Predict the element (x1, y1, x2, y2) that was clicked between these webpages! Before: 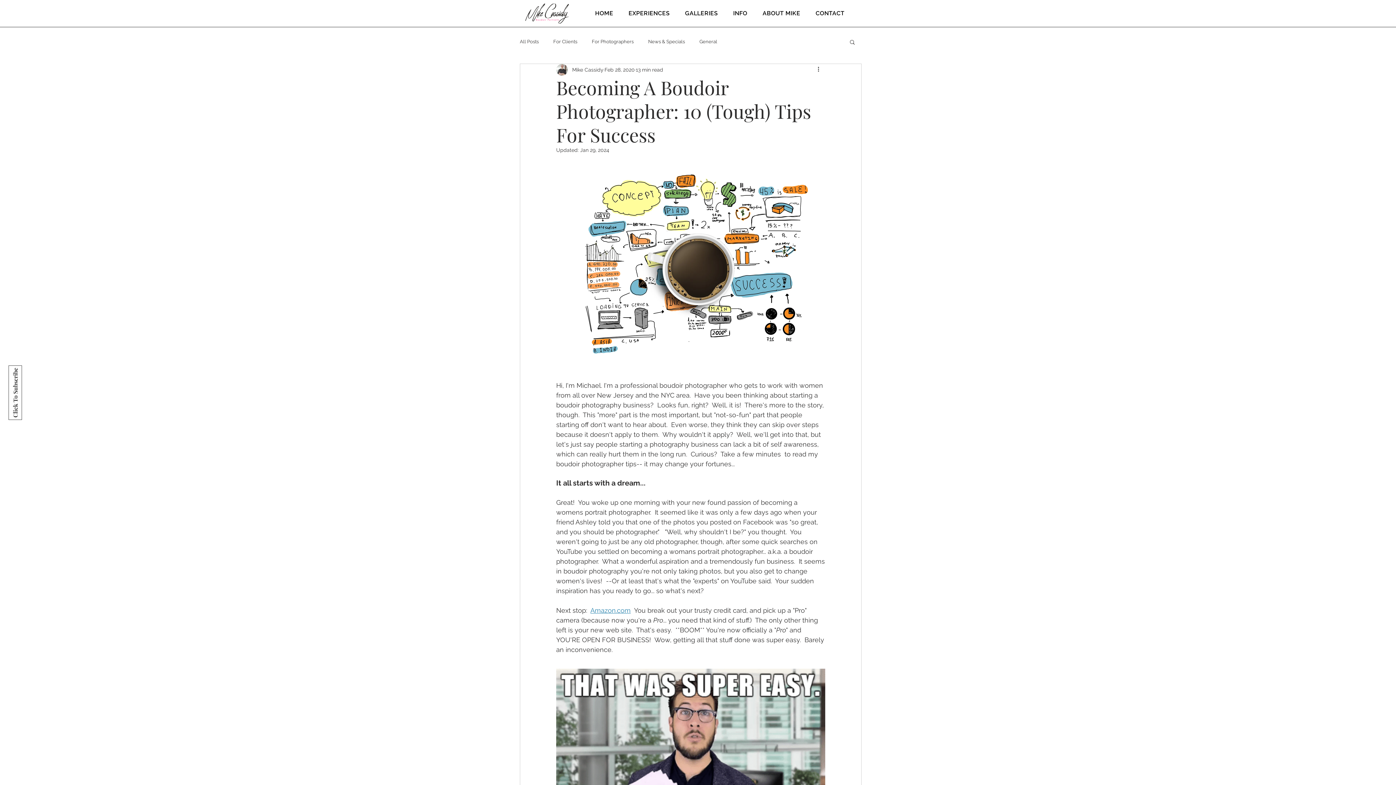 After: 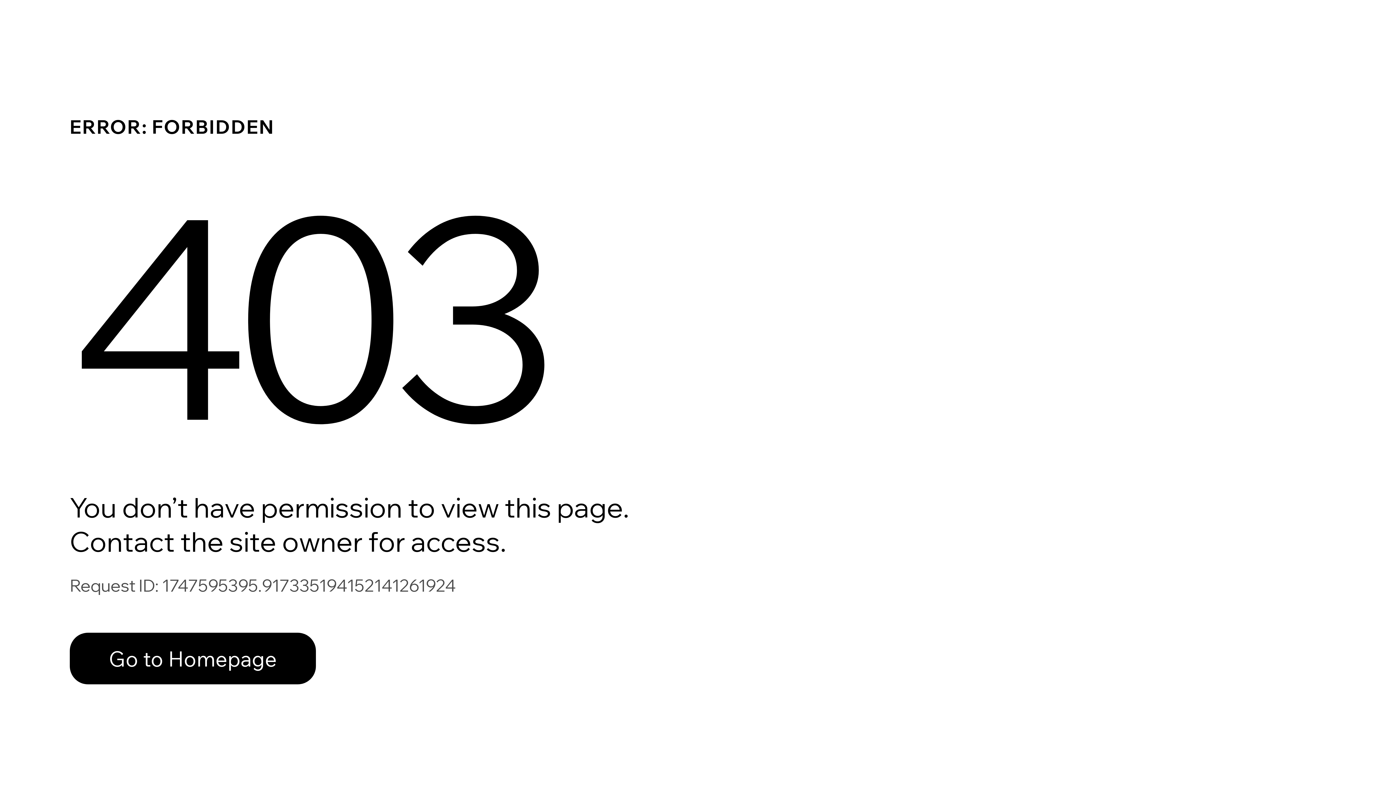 Action: label: Mike Cassidy bbox: (572, 66, 603, 73)